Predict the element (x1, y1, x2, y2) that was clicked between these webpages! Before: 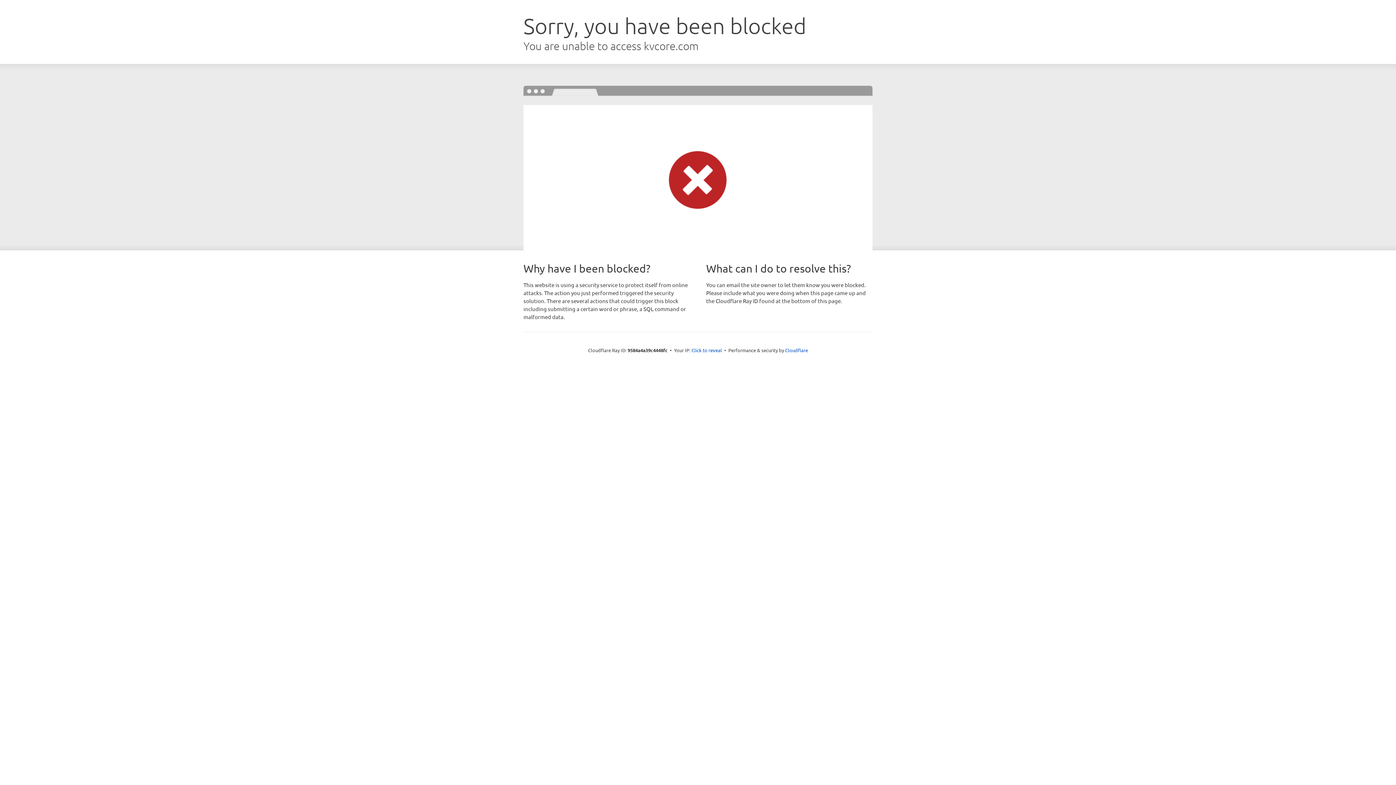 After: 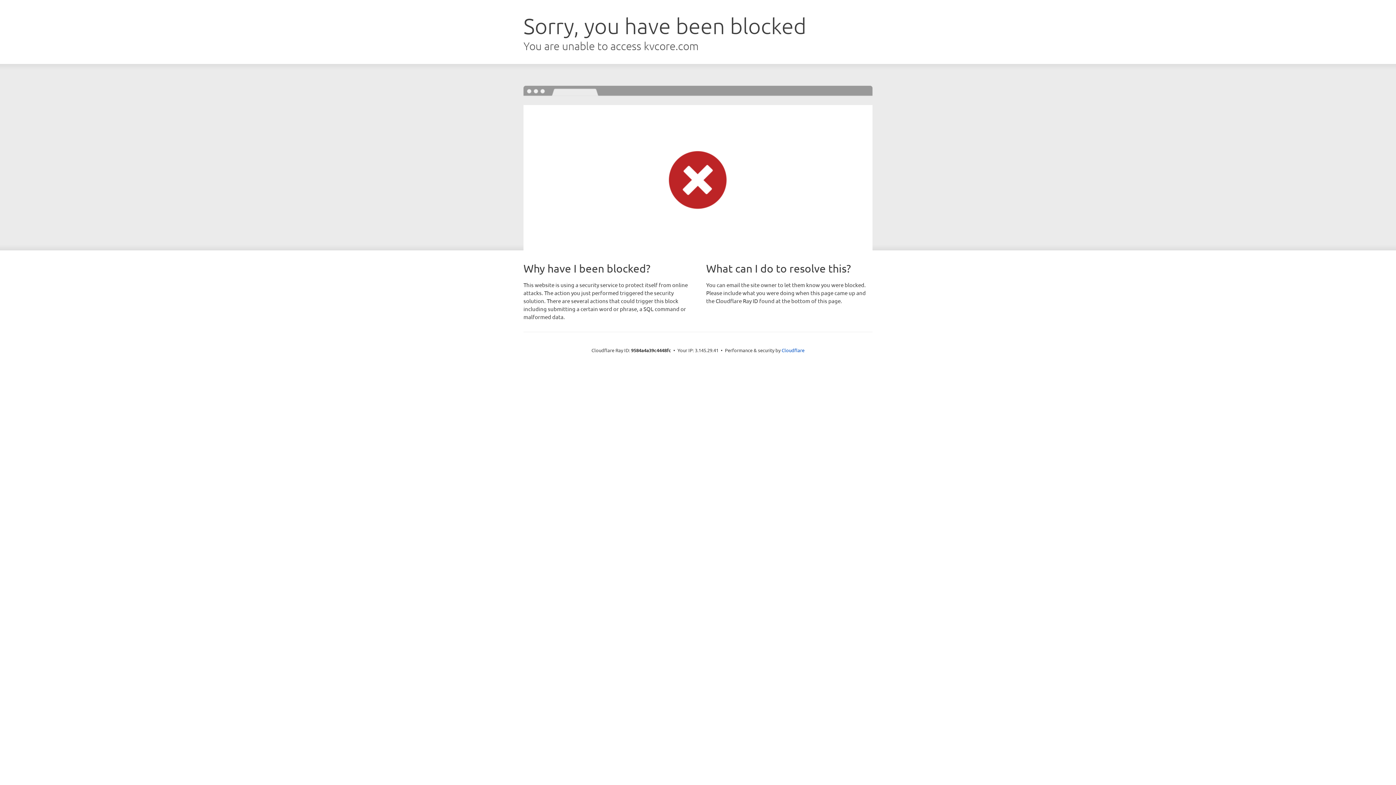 Action: bbox: (691, 346, 722, 353) label: Click to reveal